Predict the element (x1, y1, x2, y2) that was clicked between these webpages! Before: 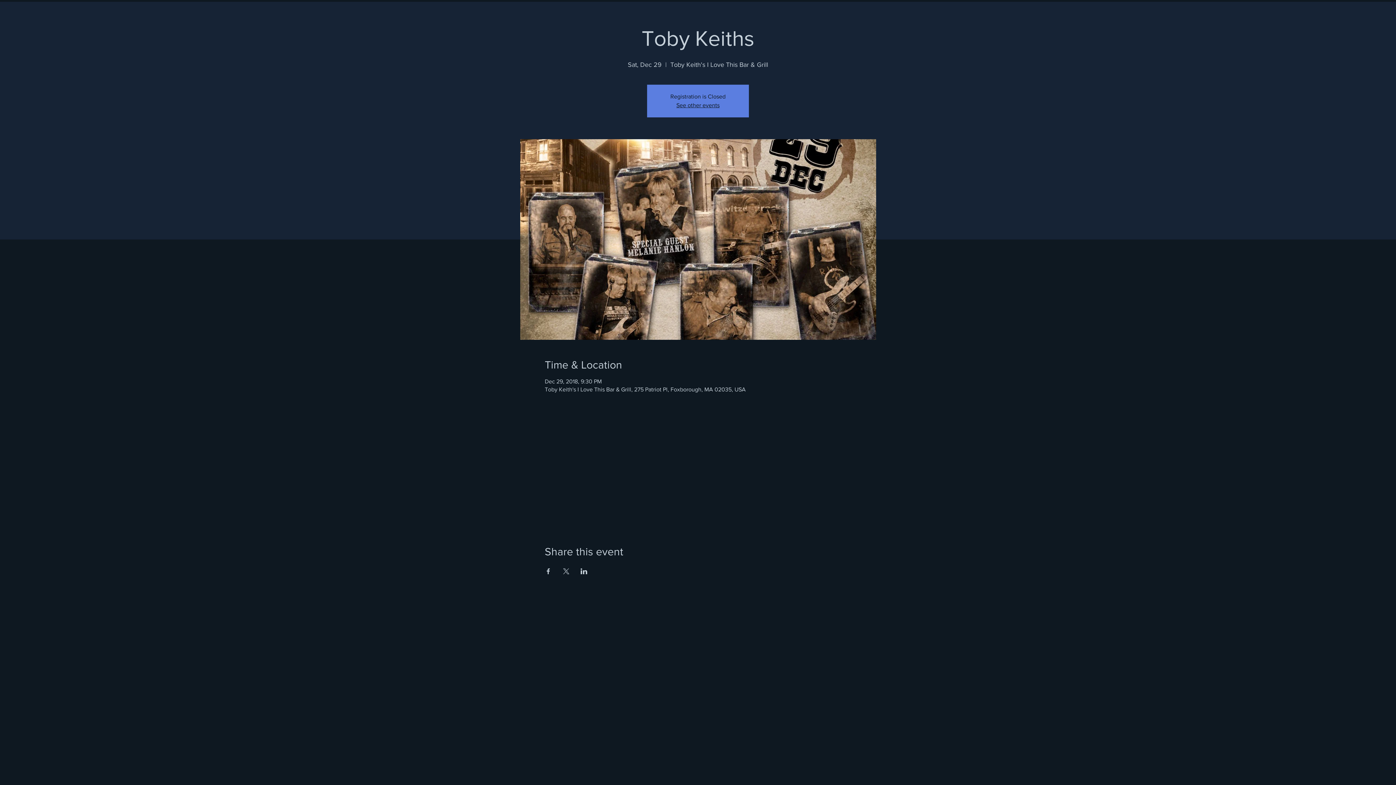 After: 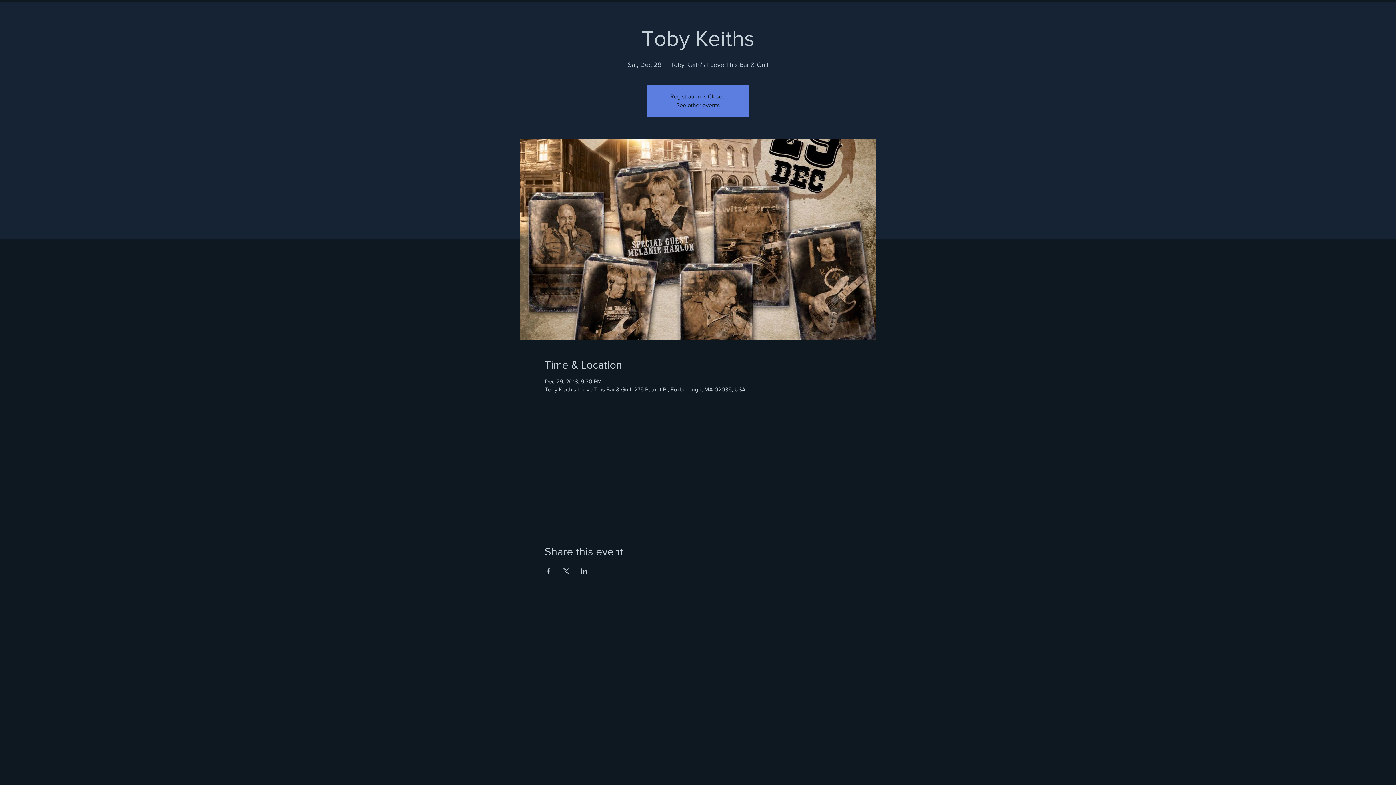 Action: label: Share event on Facebook bbox: (544, 568, 551, 574)